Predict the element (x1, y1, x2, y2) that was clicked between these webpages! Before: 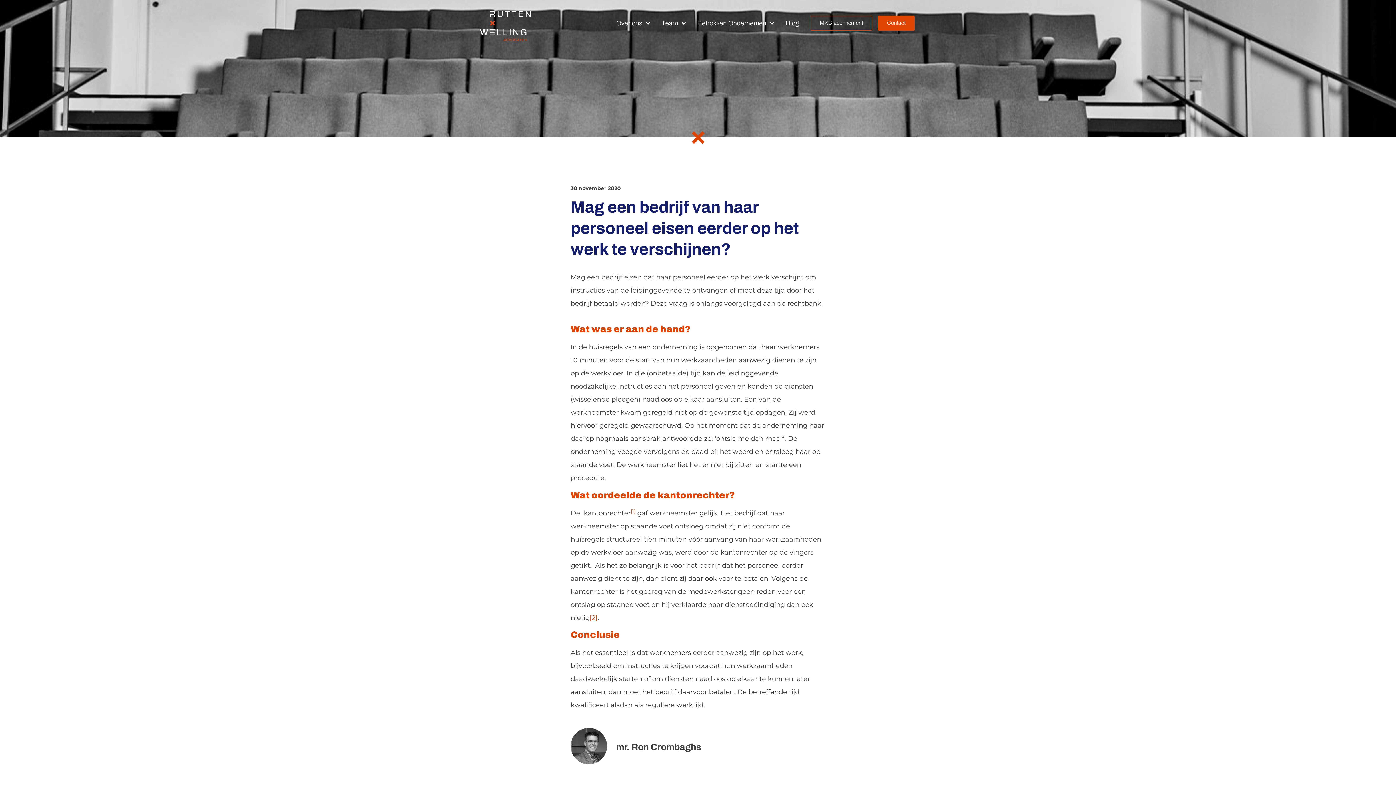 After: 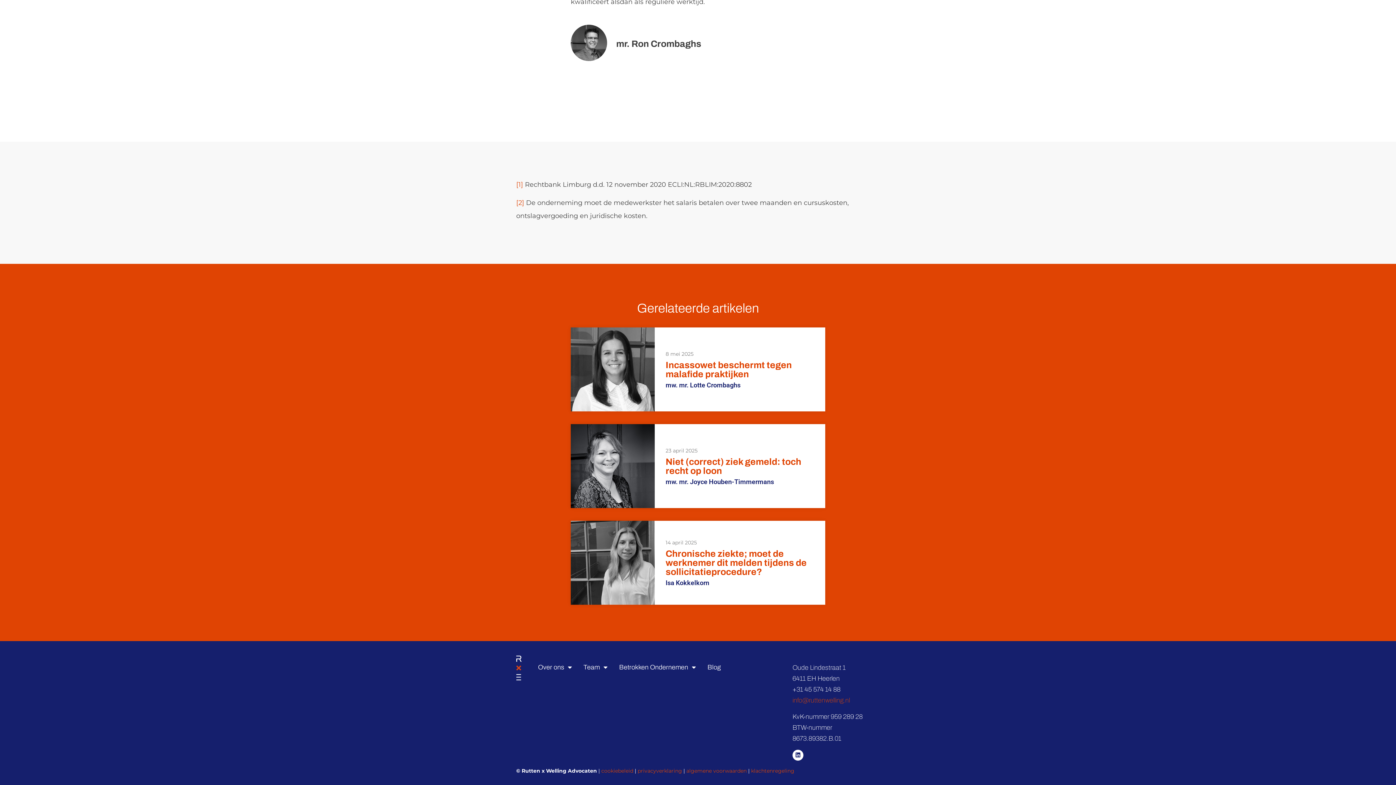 Action: label: [1] bbox: (630, 509, 635, 517)